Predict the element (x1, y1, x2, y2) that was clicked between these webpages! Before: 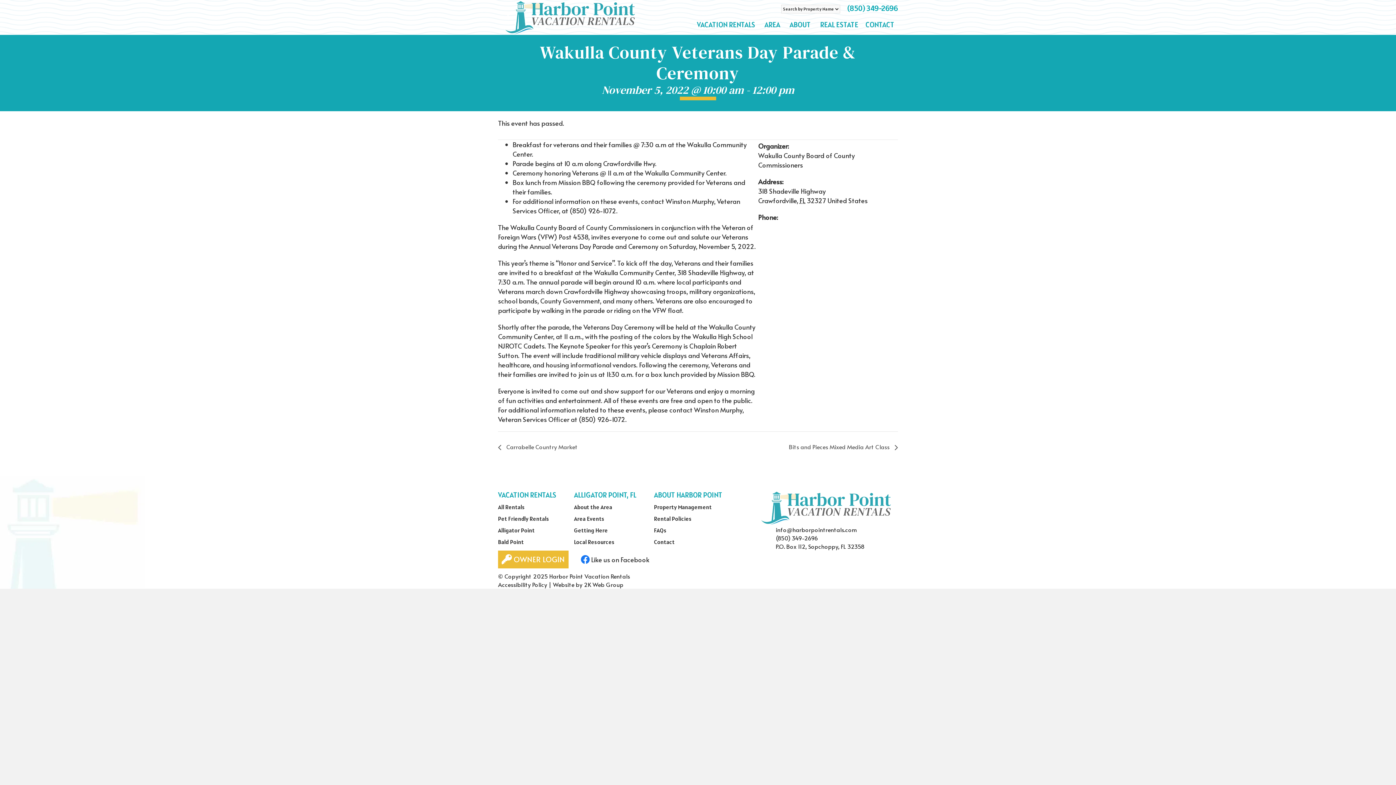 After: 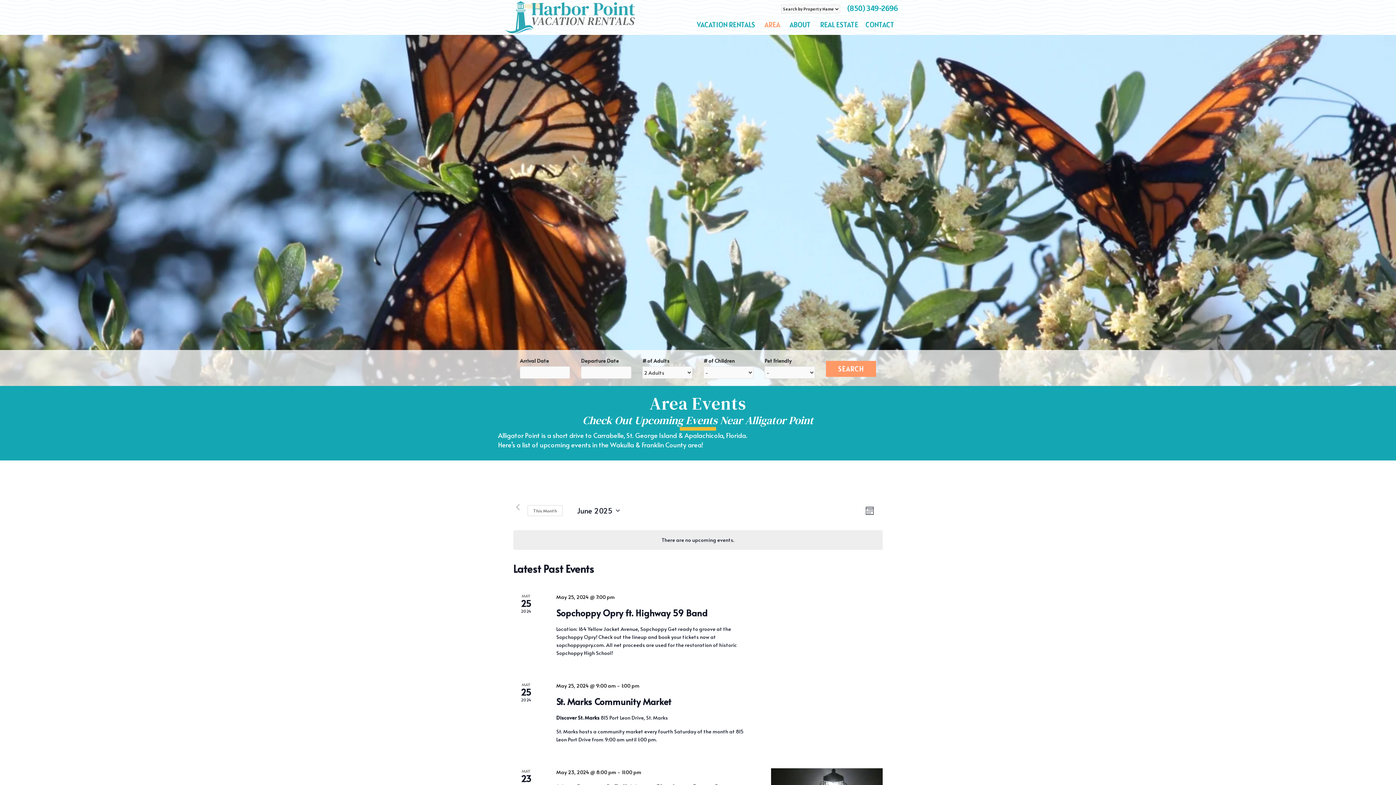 Action: bbox: (574, 513, 654, 524) label: Area Events